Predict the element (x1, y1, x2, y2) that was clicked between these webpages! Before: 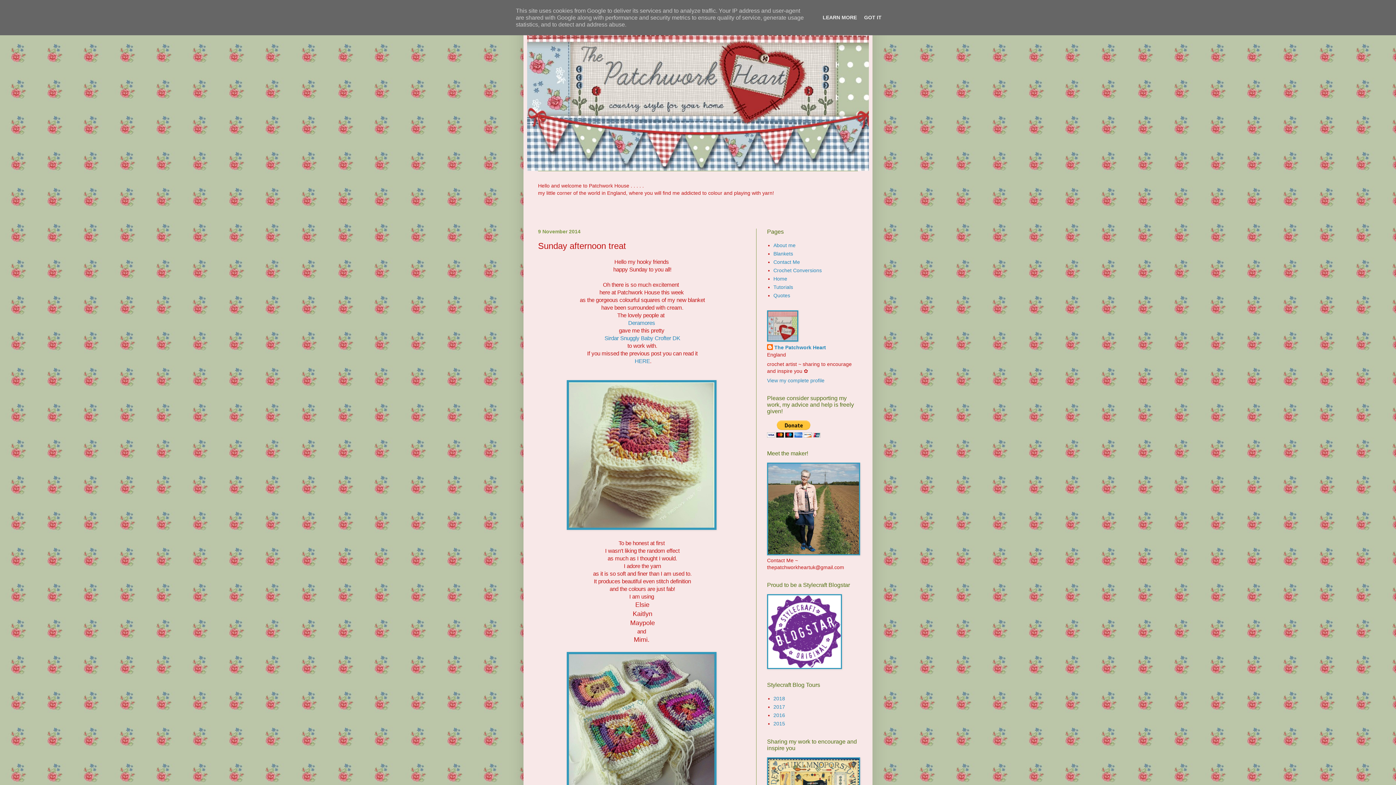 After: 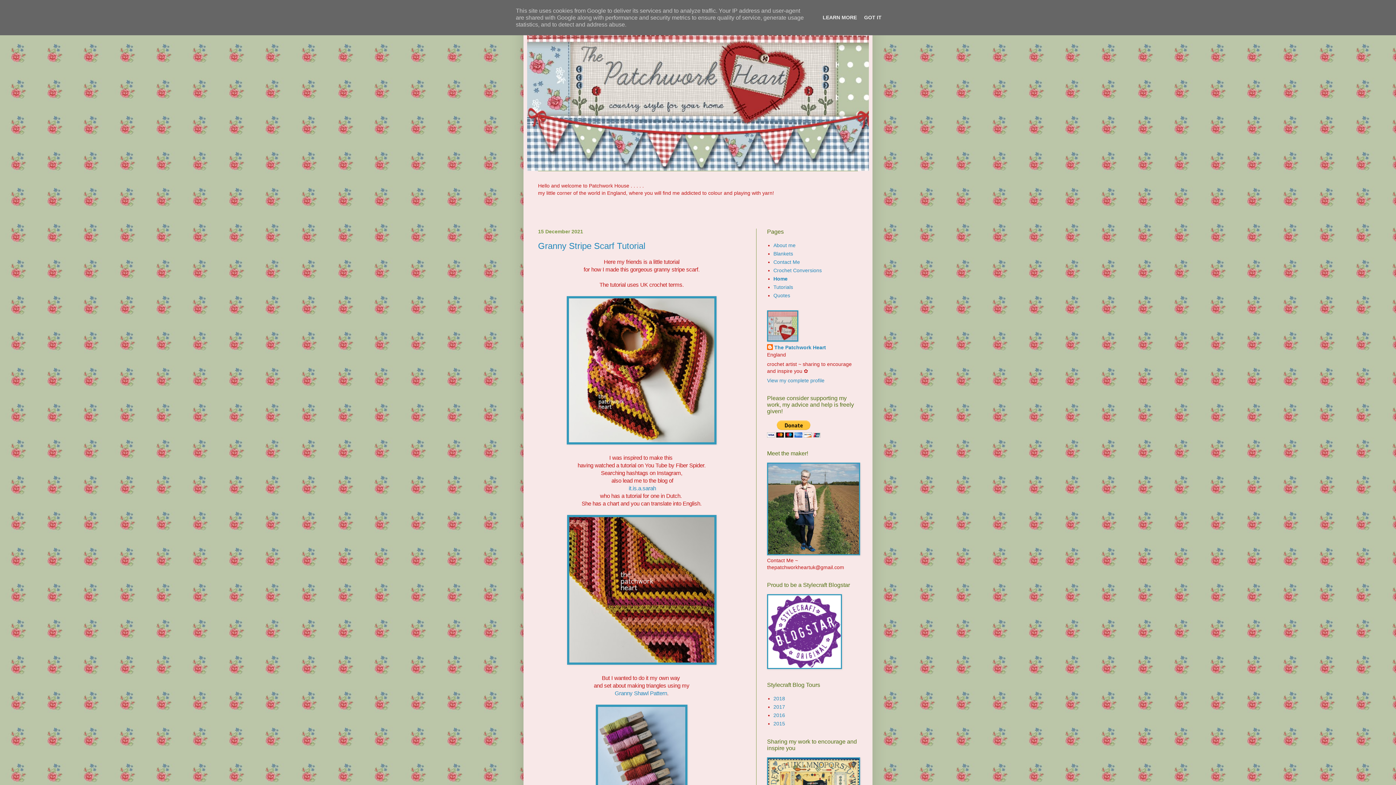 Action: label: Home bbox: (773, 275, 787, 281)